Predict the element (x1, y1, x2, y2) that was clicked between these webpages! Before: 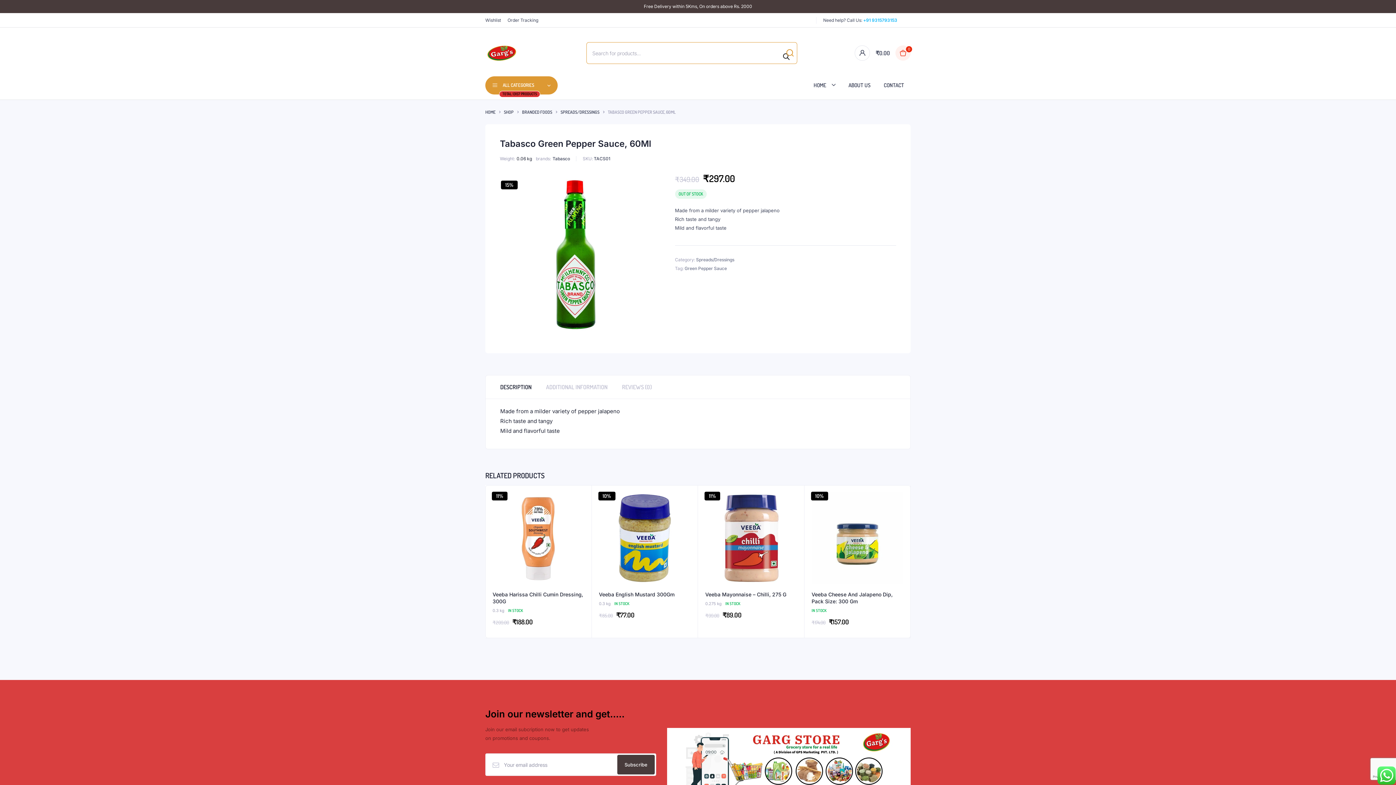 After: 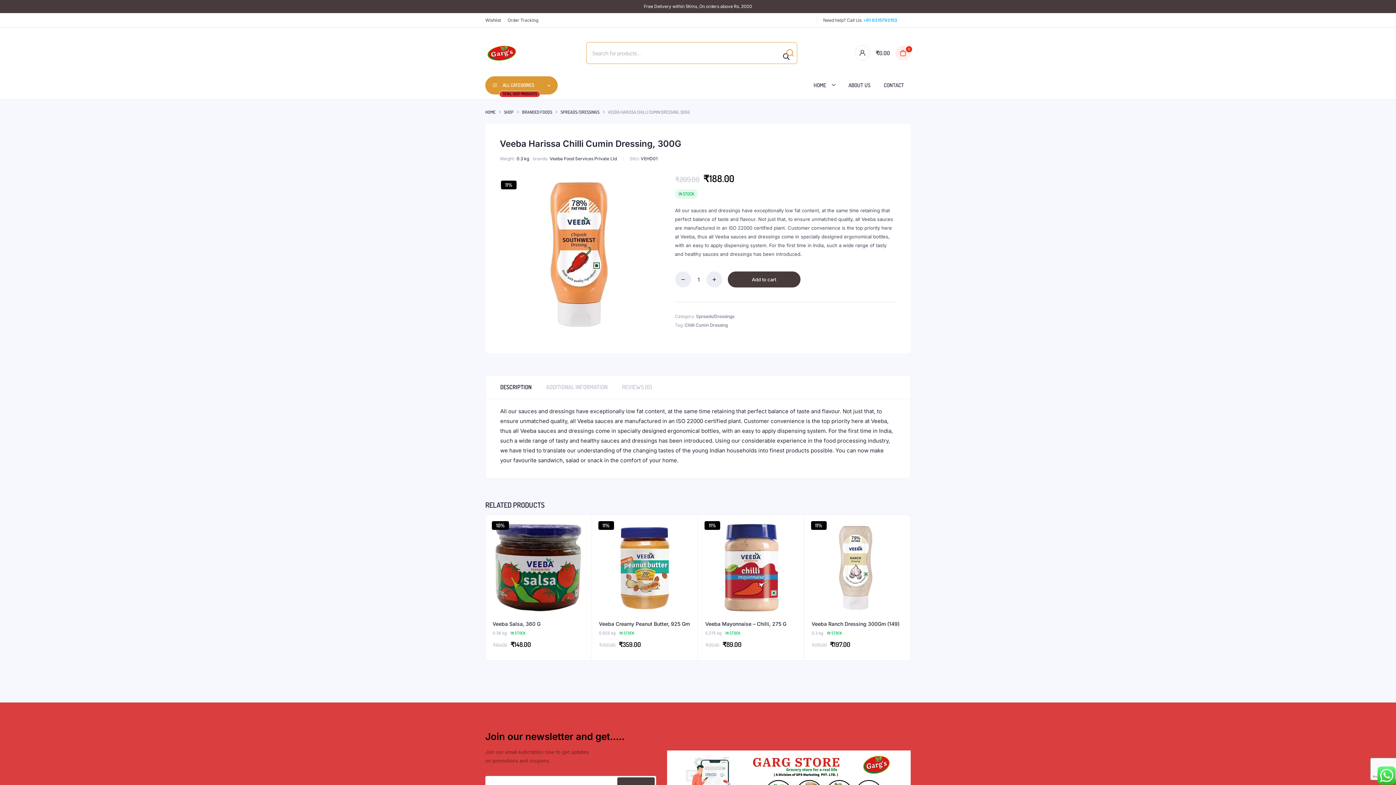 Action: bbox: (492, 591, 584, 605) label: Veeba Harissa Chilli Cumin Dressing, 300G